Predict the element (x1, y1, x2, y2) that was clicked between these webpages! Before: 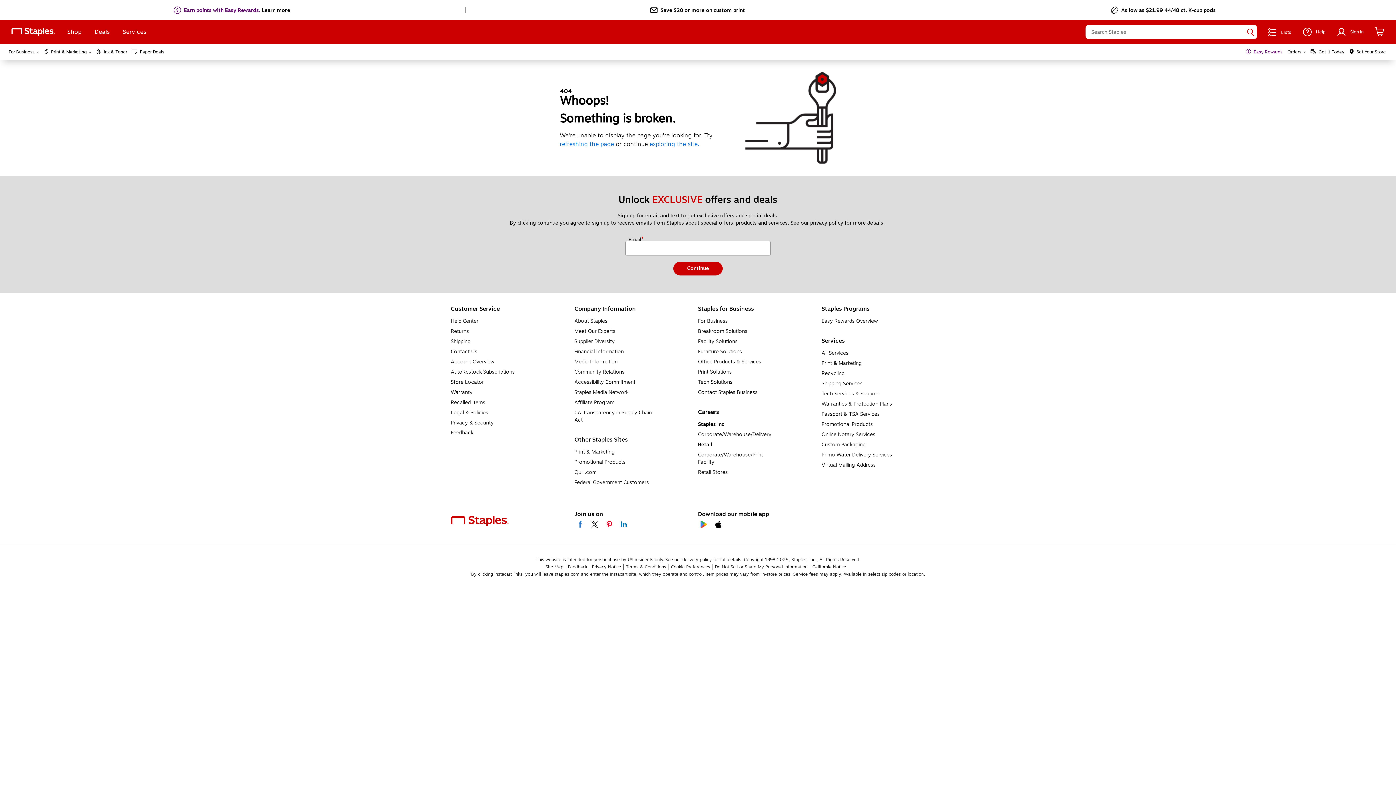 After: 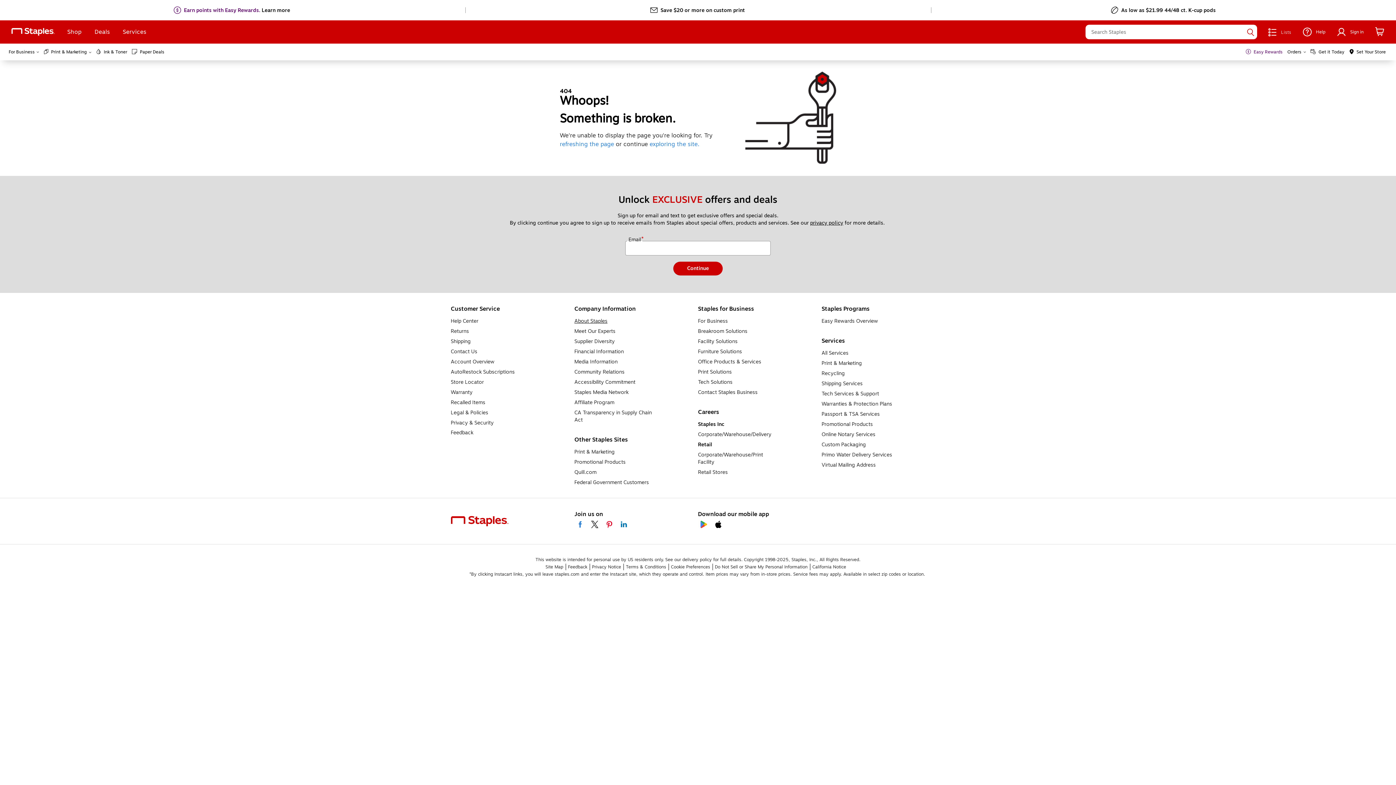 Action: bbox: (574, 317, 607, 325) label: About Staples